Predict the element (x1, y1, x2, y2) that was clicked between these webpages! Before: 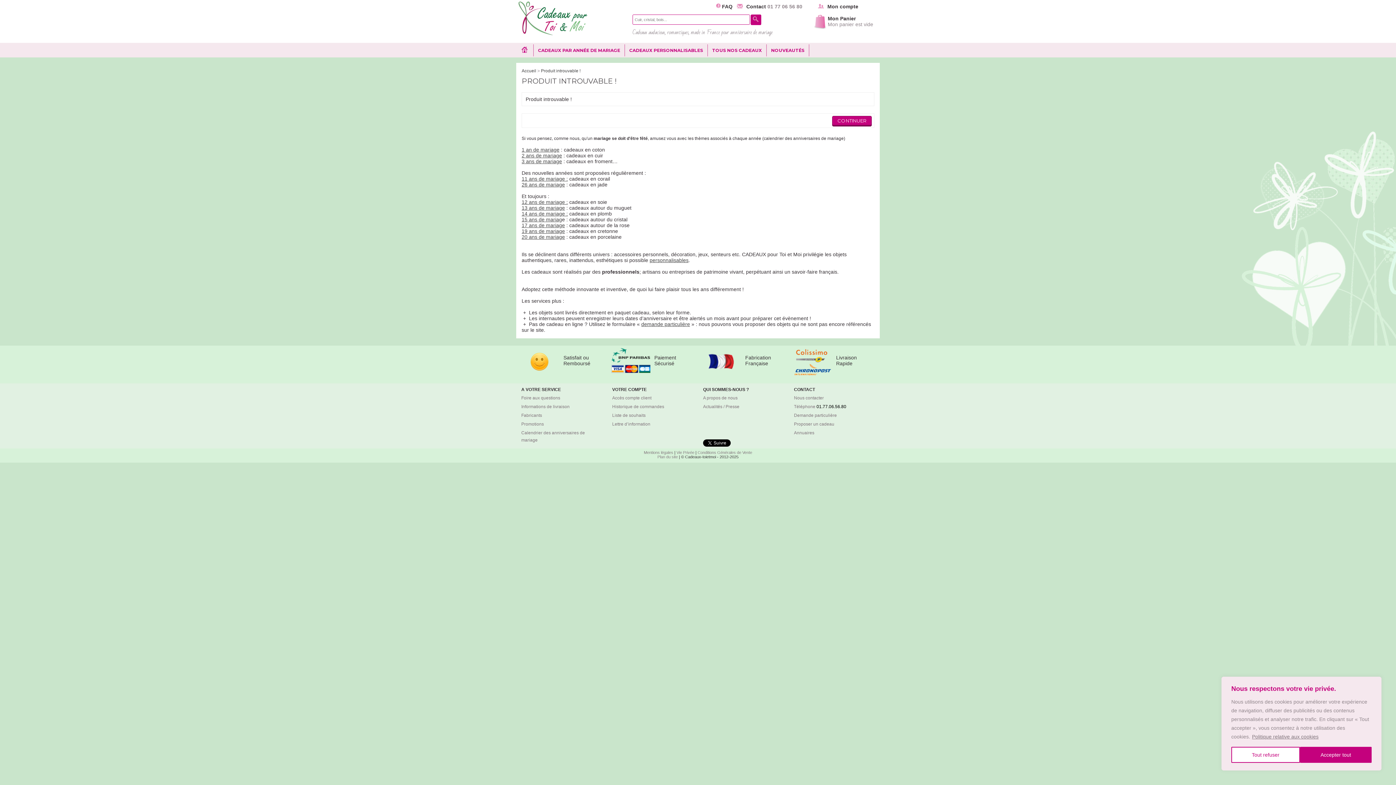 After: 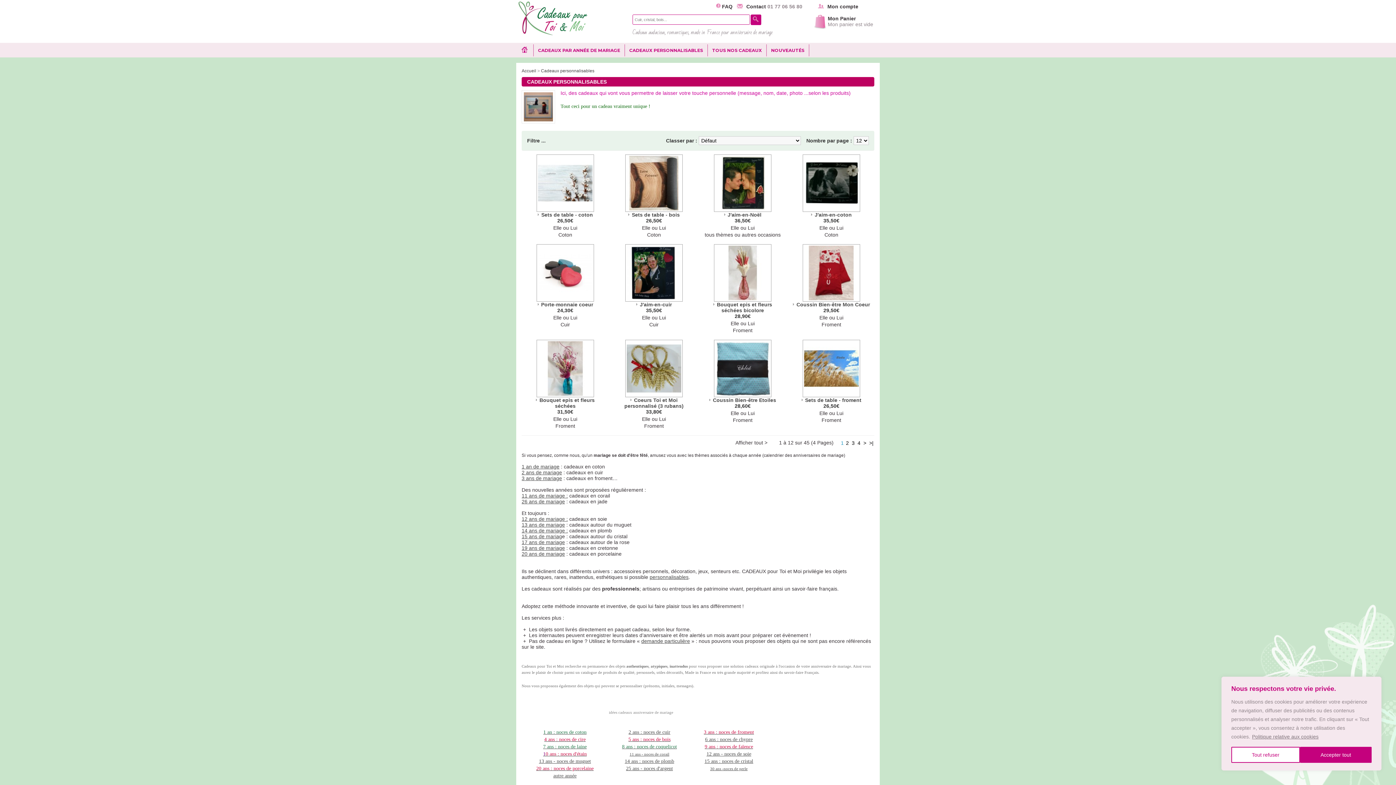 Action: label: personnalisables bbox: (649, 257, 688, 263)